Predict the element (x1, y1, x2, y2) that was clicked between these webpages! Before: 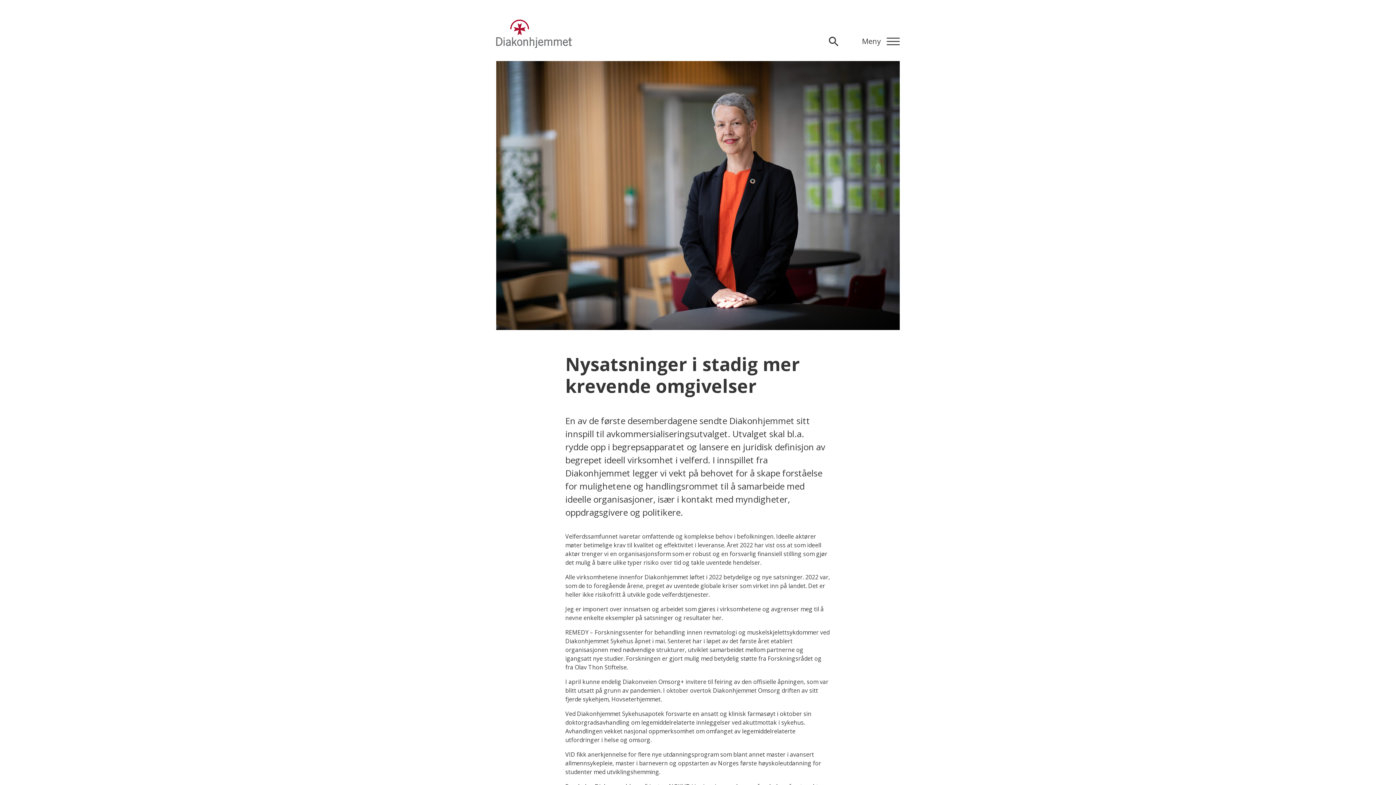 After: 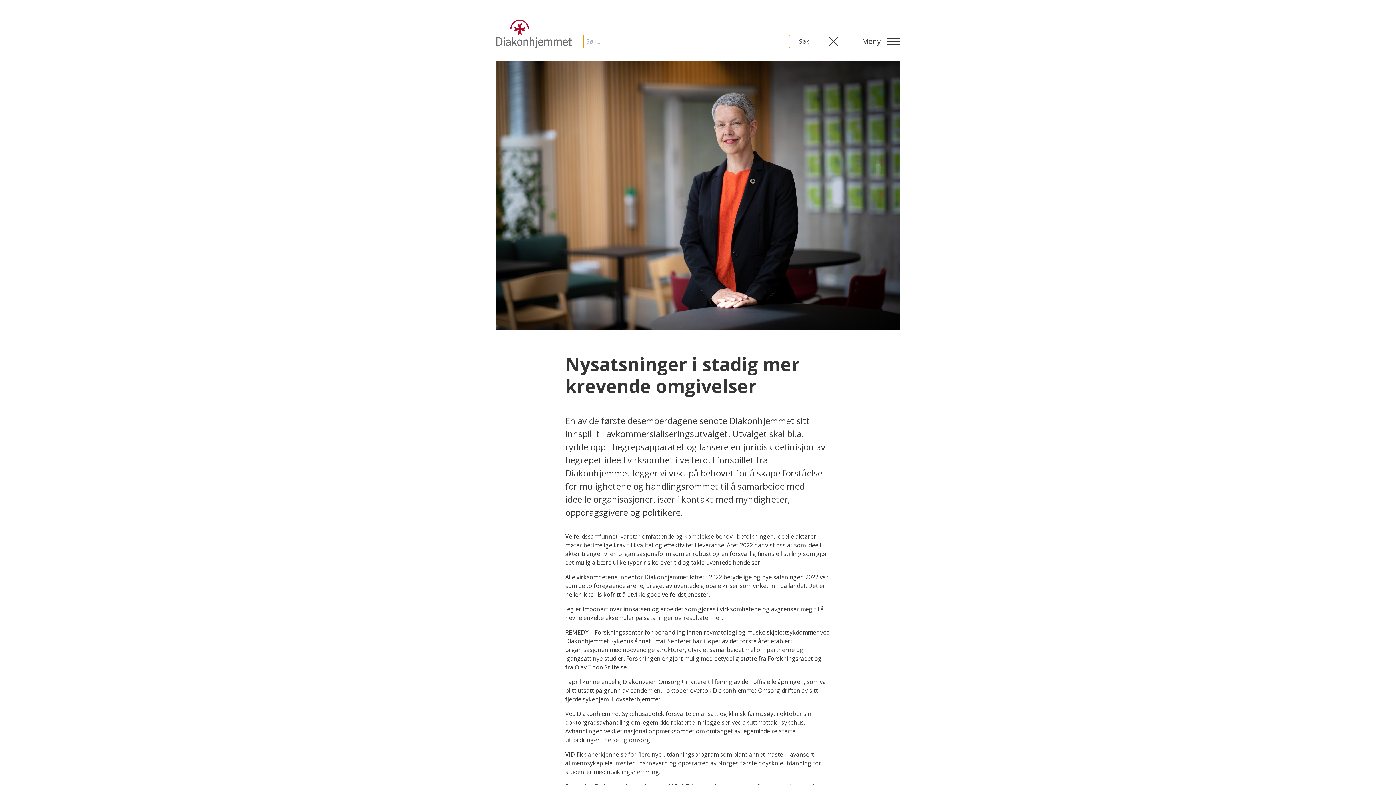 Action: bbox: (824, 32, 843, 50)